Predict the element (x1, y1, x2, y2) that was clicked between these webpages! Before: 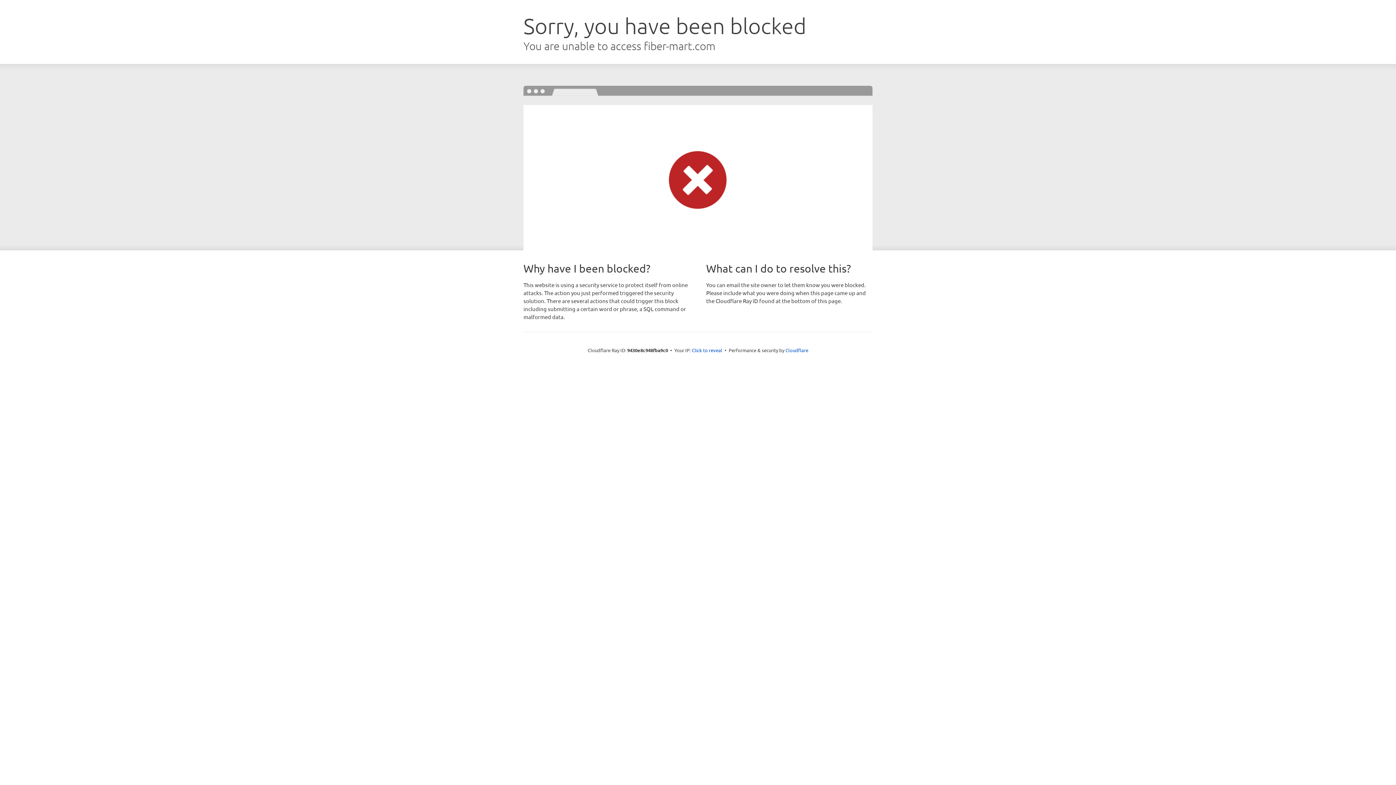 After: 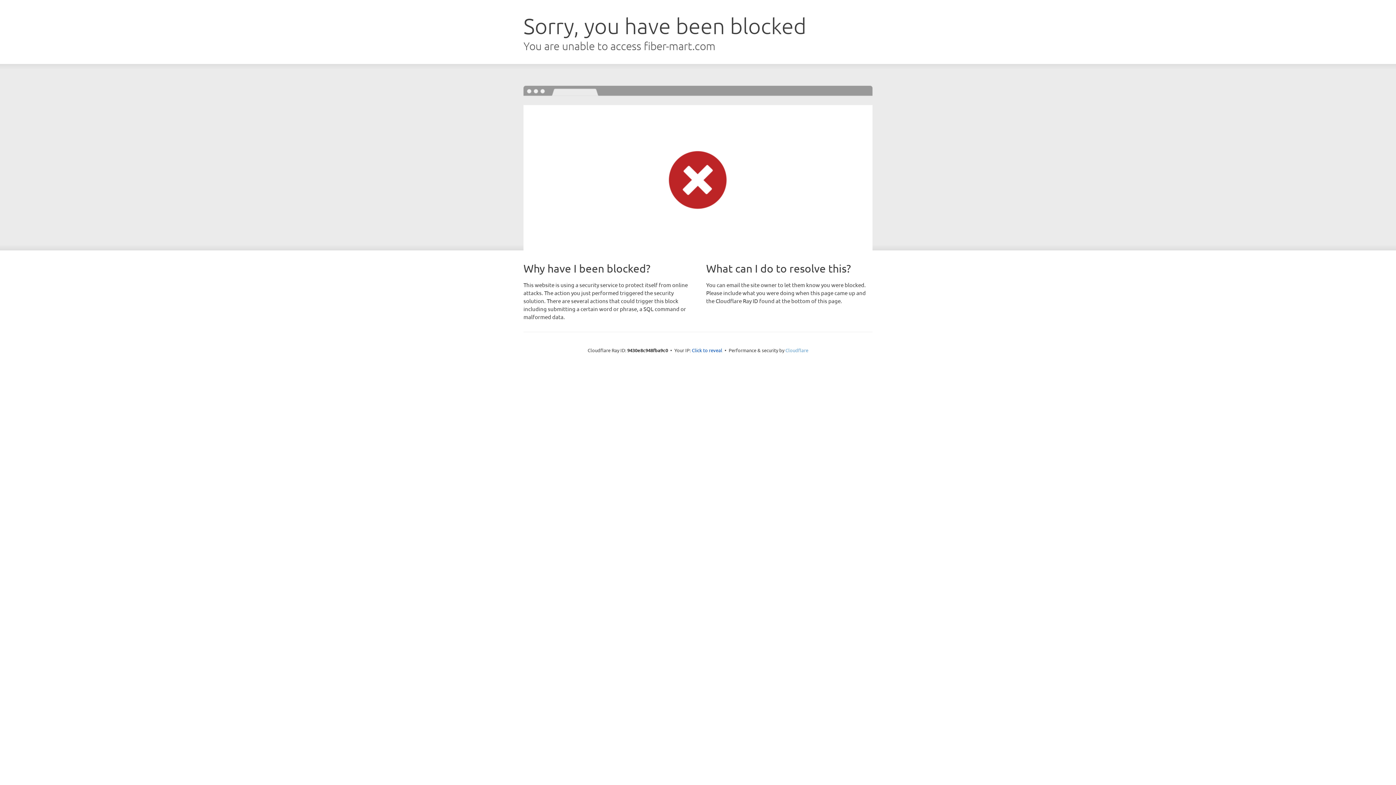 Action: bbox: (785, 347, 808, 353) label: Cloudflare